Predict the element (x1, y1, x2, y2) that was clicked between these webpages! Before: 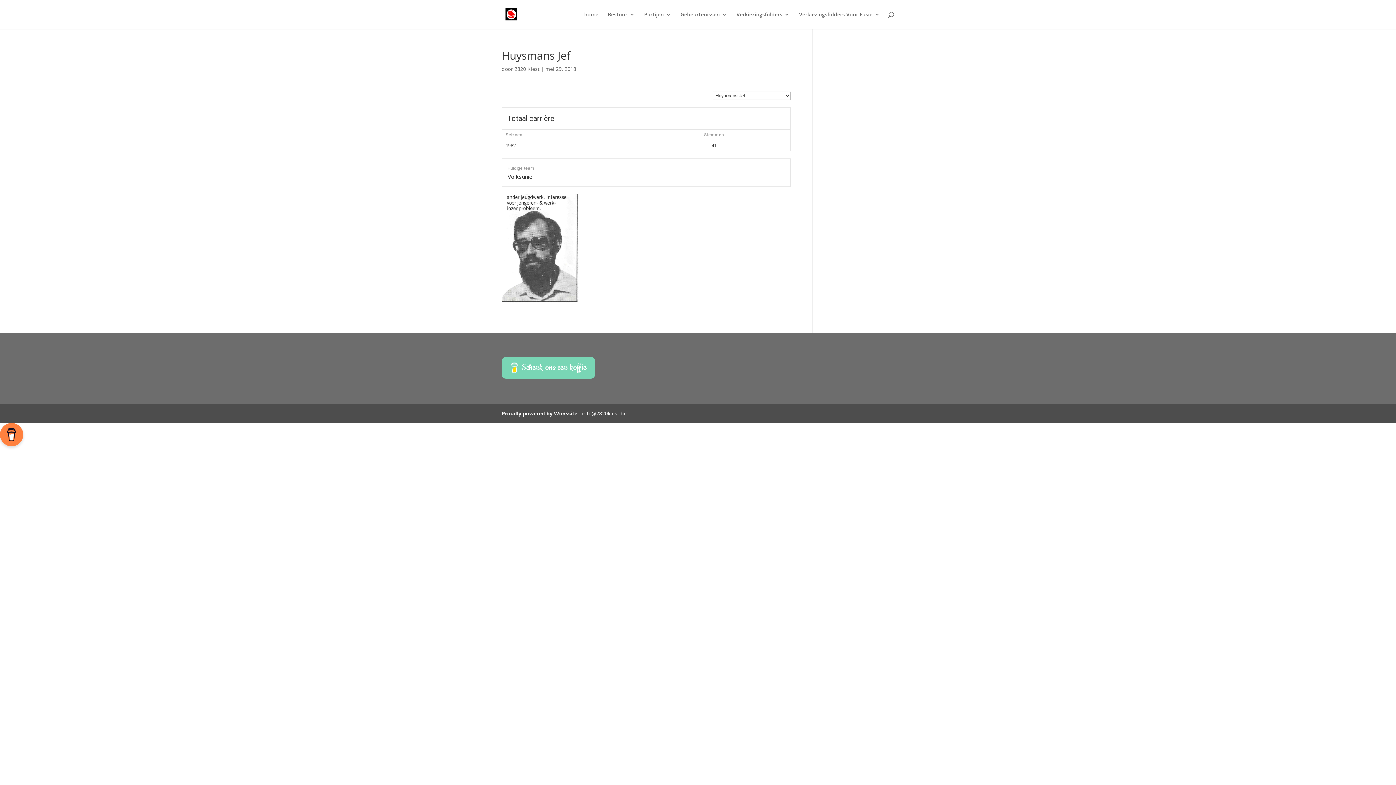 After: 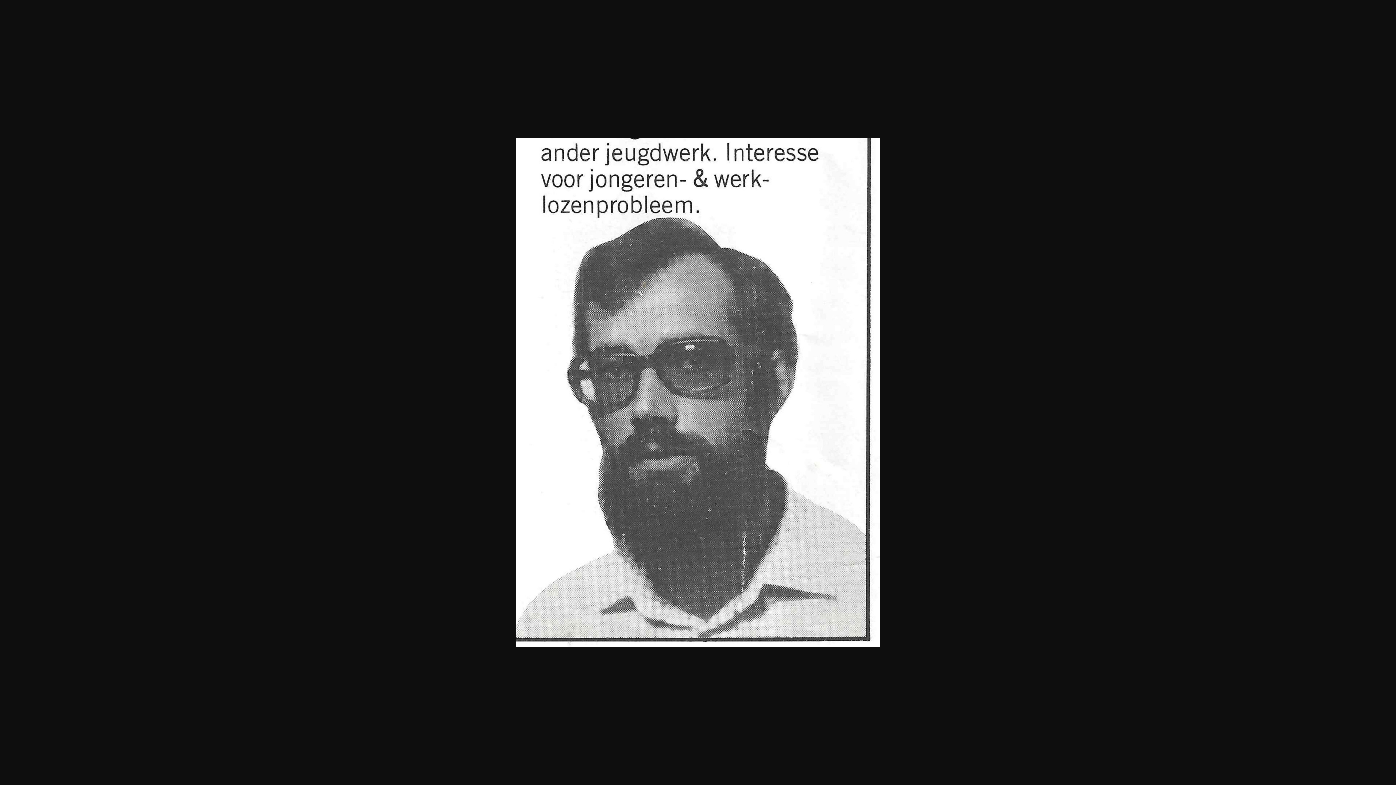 Action: bbox: (501, 295, 579, 302)